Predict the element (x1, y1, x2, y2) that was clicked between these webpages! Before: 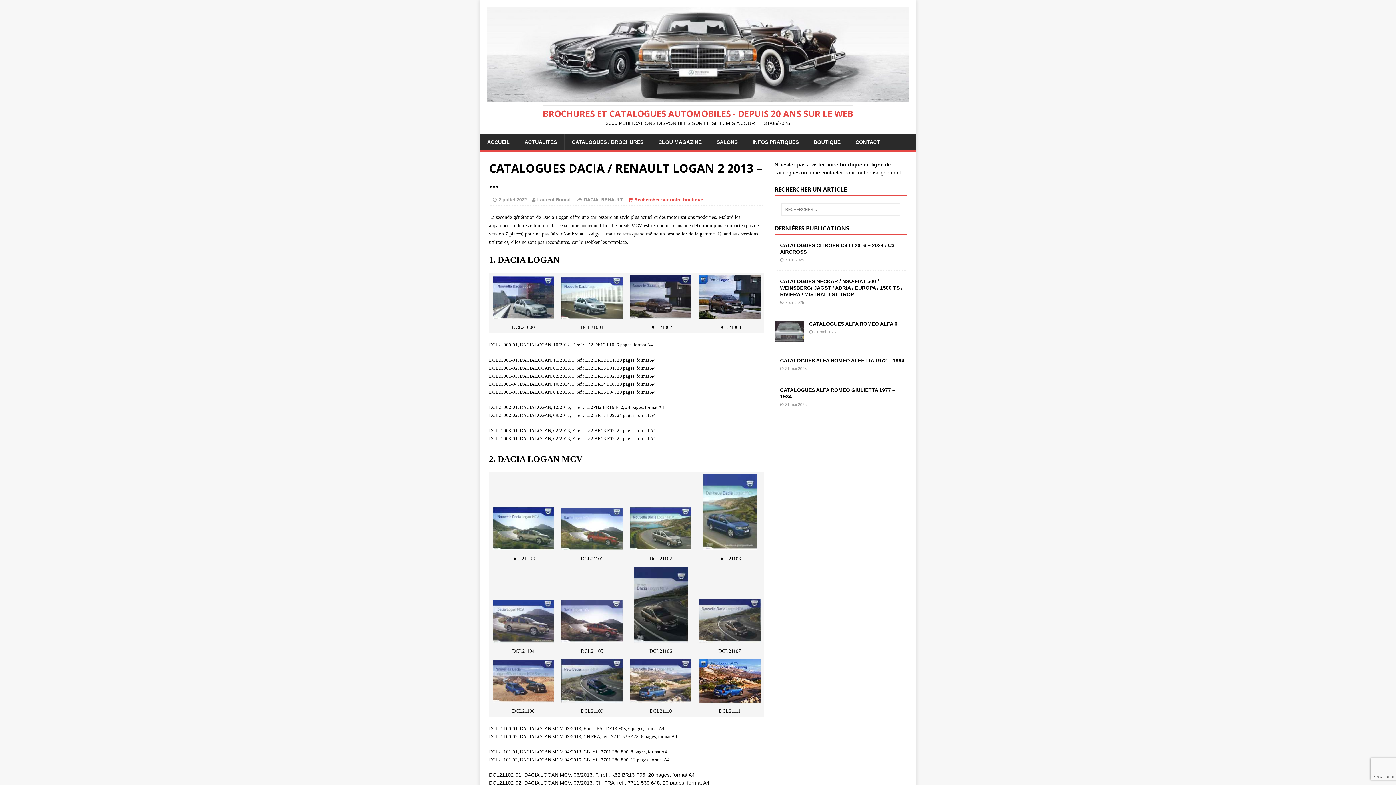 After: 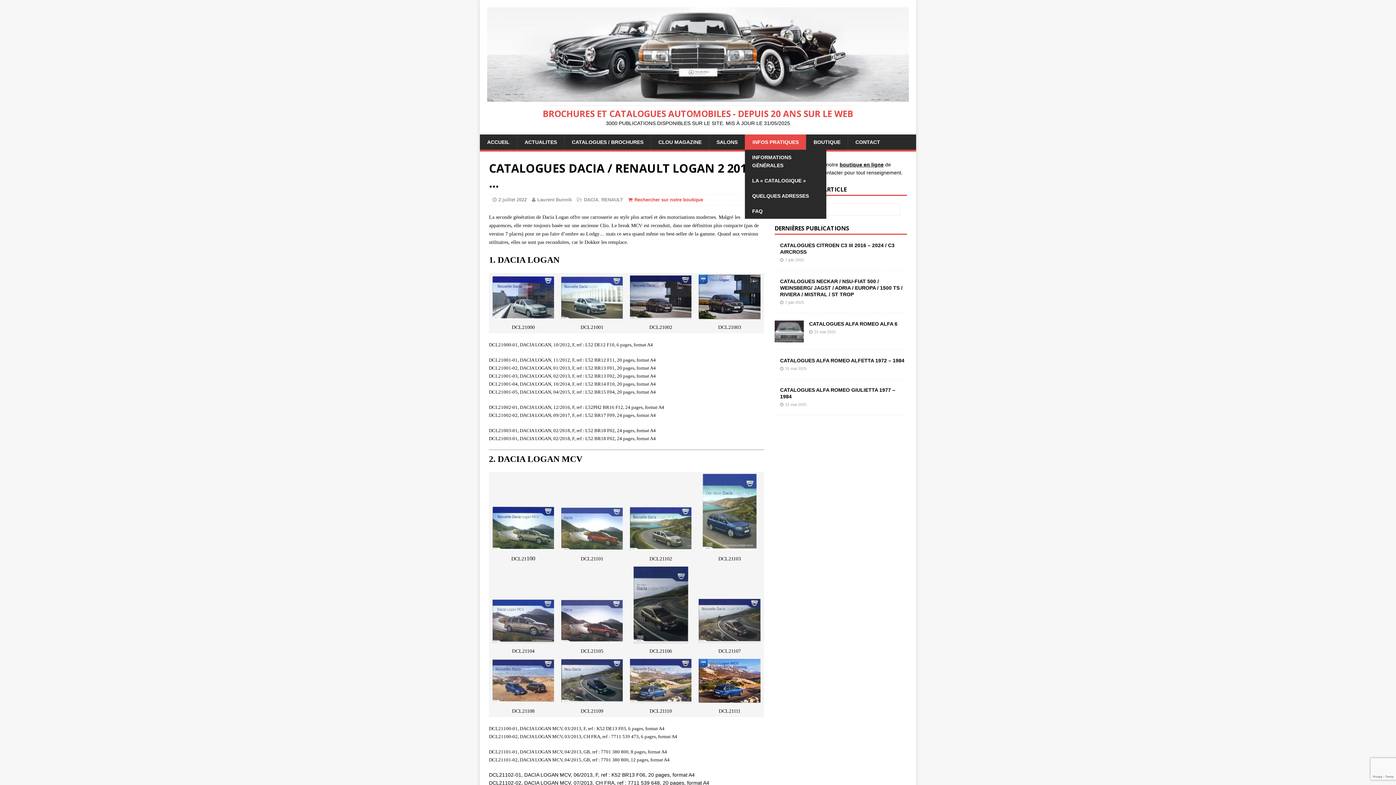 Action: label: INFOS PRATIQUES bbox: (745, 134, 806, 149)